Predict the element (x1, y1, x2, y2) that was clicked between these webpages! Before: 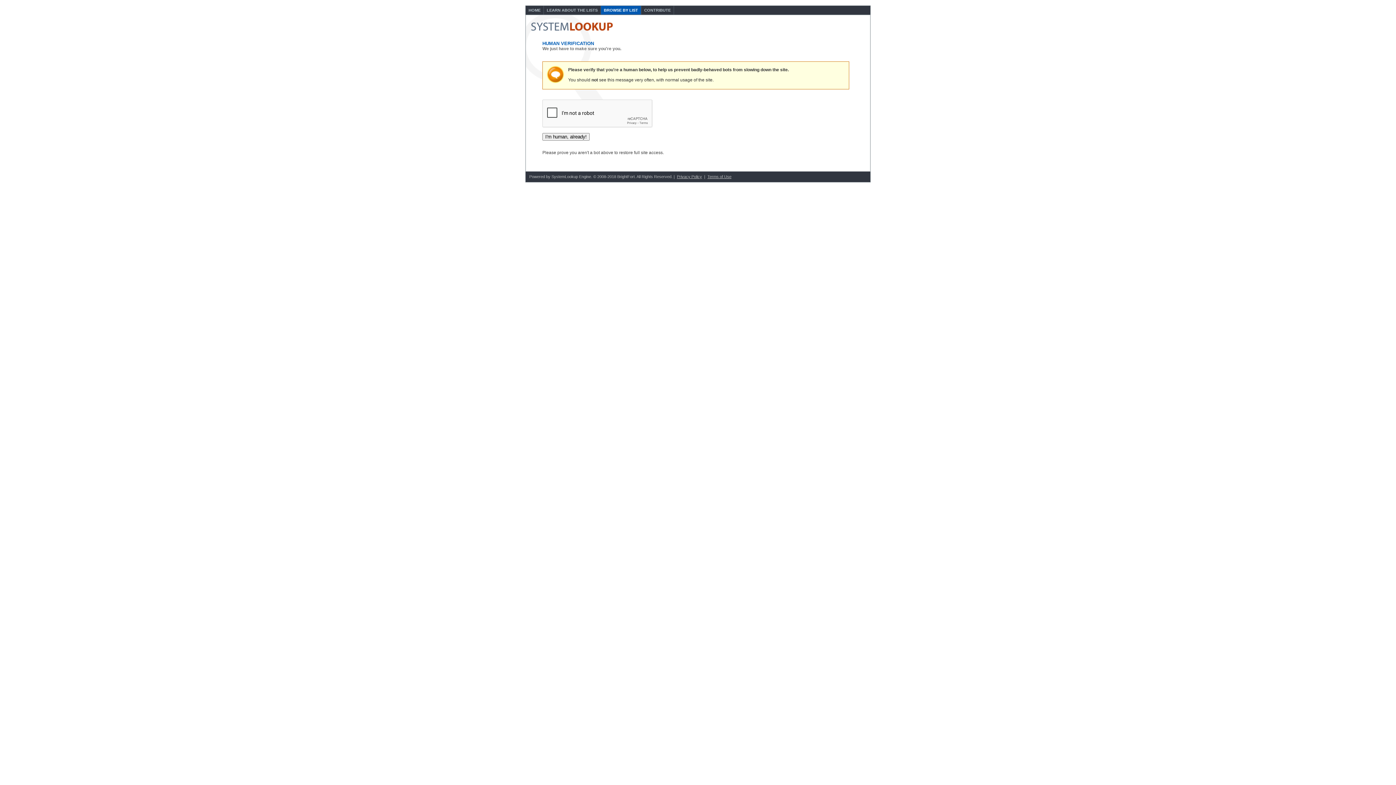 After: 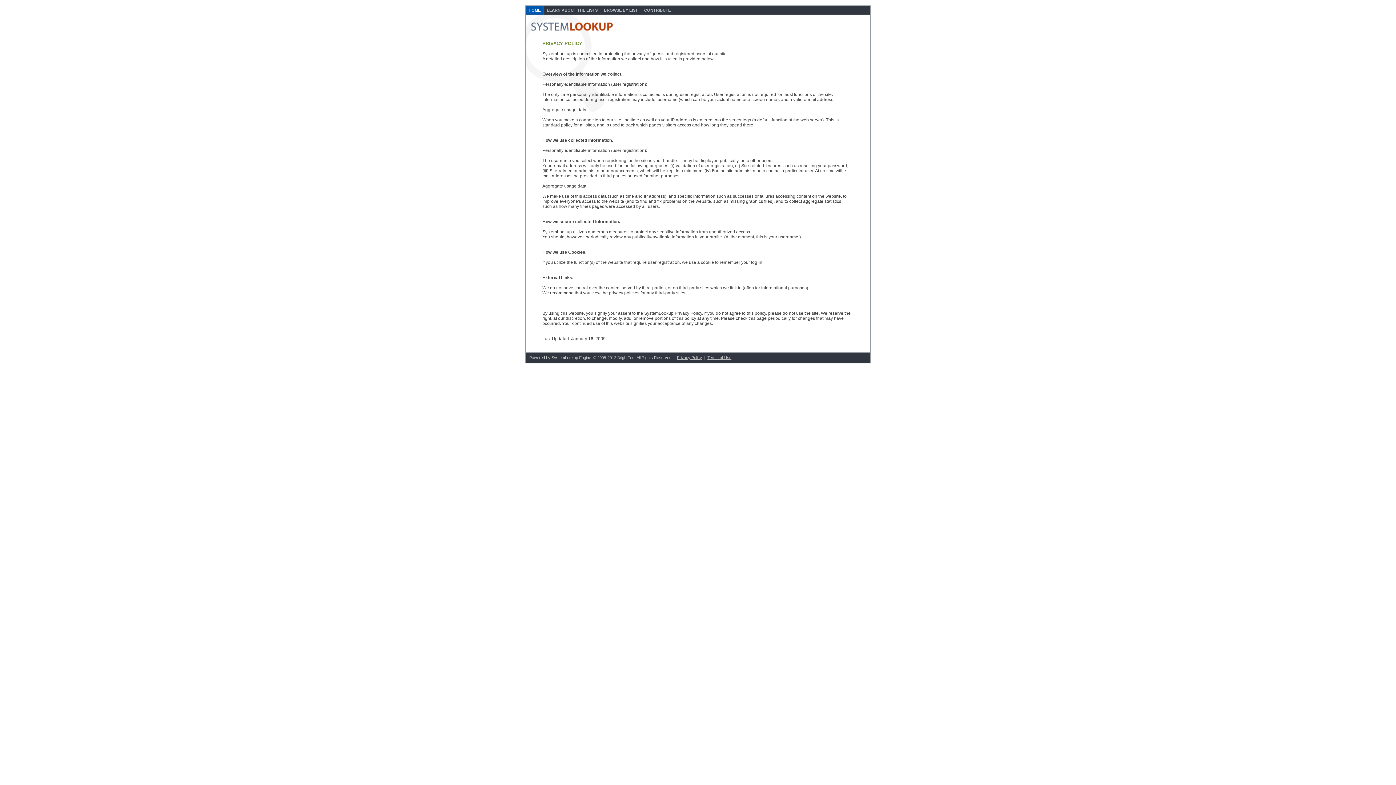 Action: bbox: (677, 174, 702, 178) label: Privacy Policy